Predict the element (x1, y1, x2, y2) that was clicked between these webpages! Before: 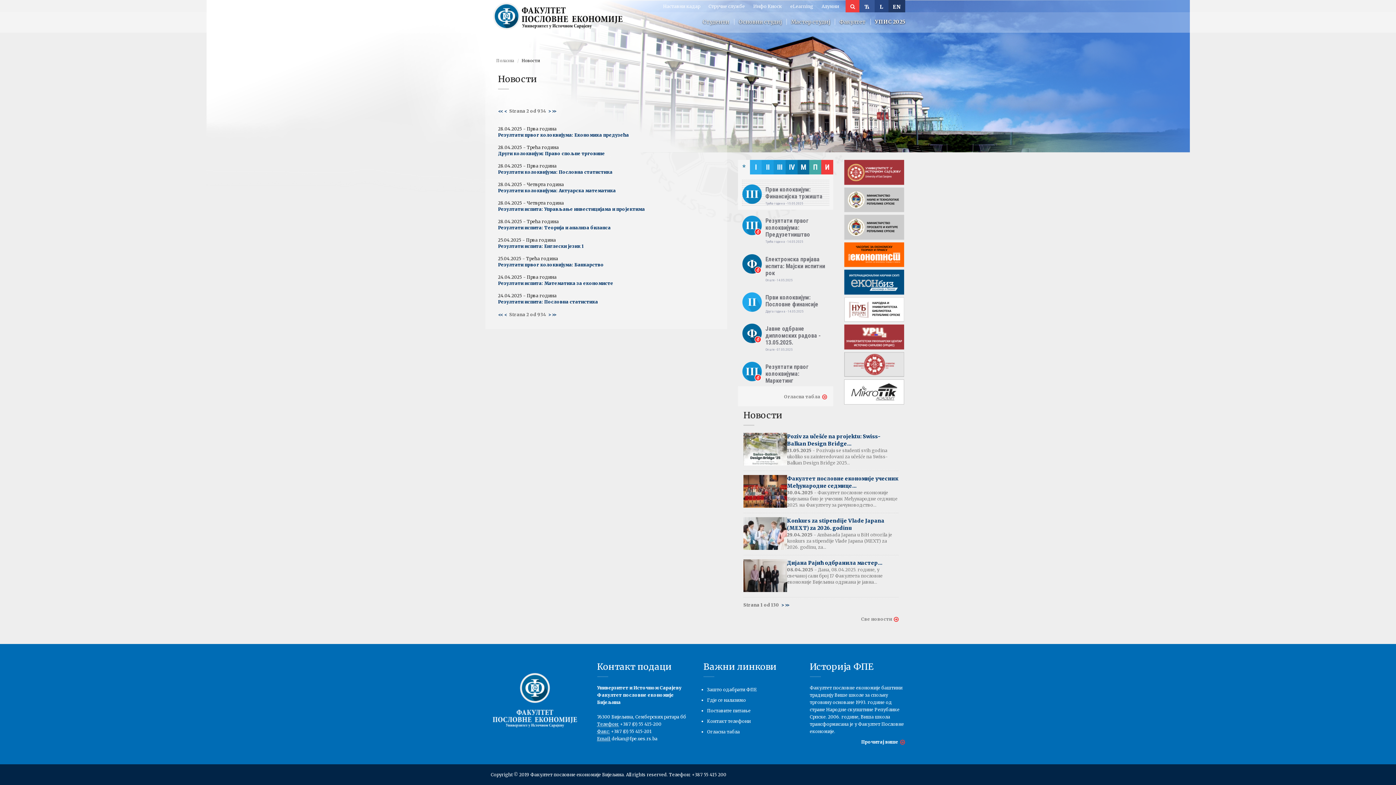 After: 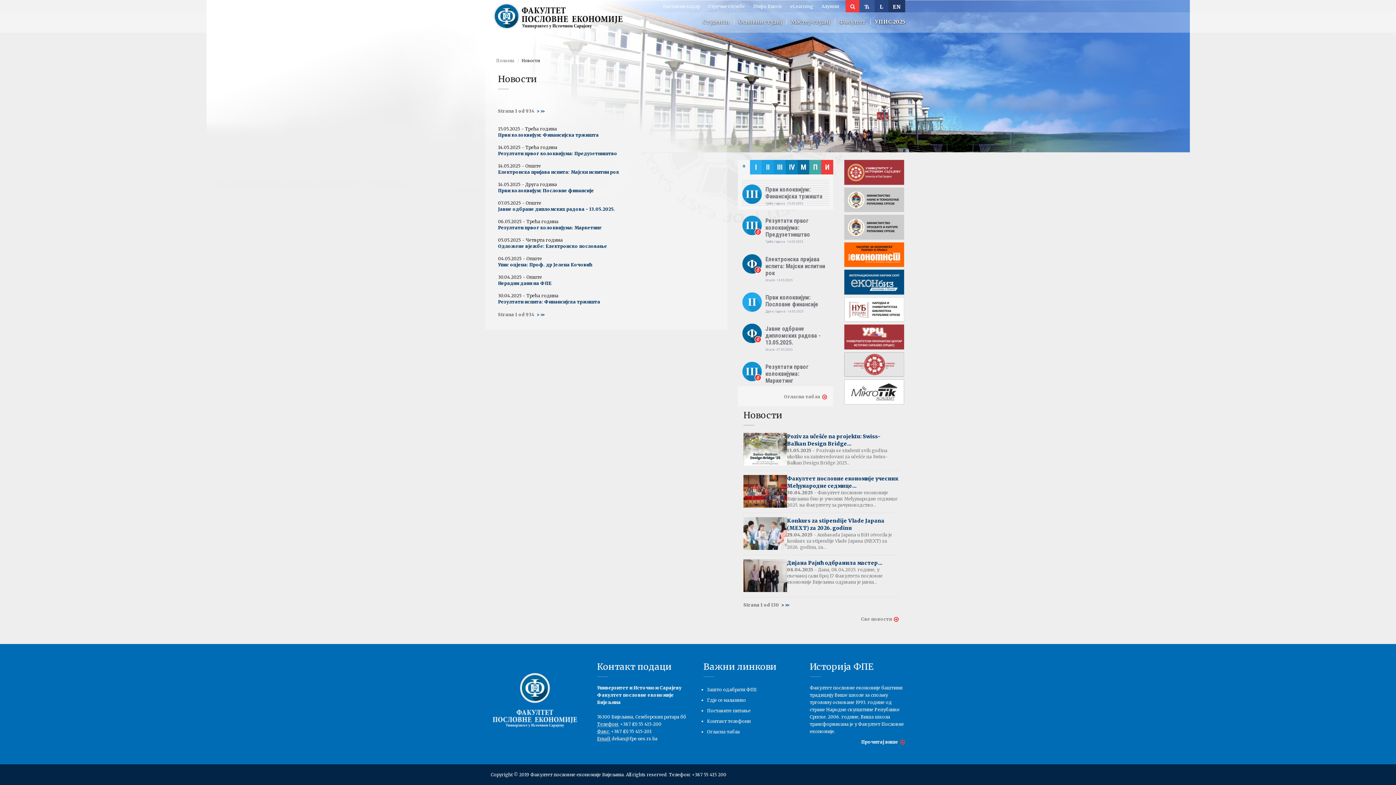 Action: label: Огласна табла bbox: (784, 393, 827, 400)